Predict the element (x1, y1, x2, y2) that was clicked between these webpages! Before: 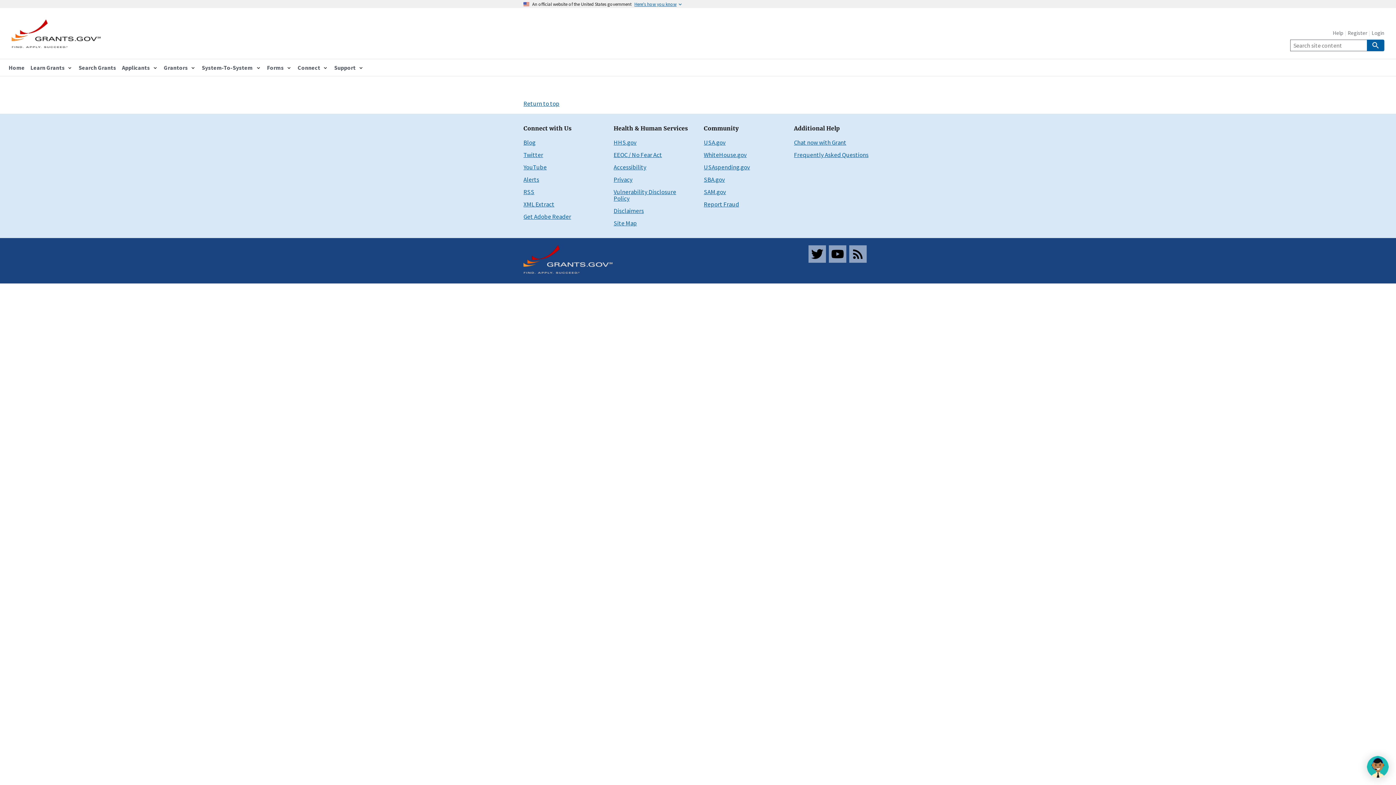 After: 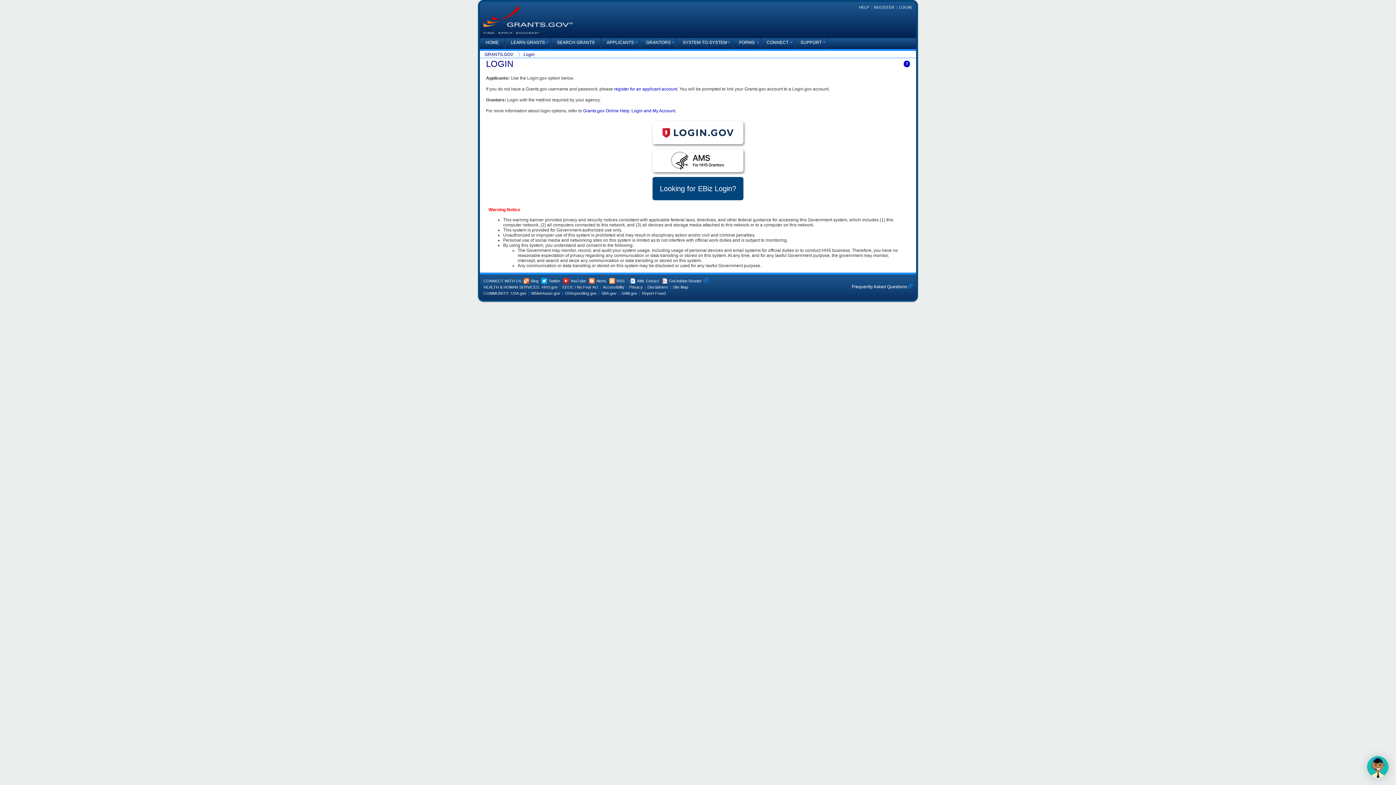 Action: label: Login bbox: (1372, 30, 1384, 35)